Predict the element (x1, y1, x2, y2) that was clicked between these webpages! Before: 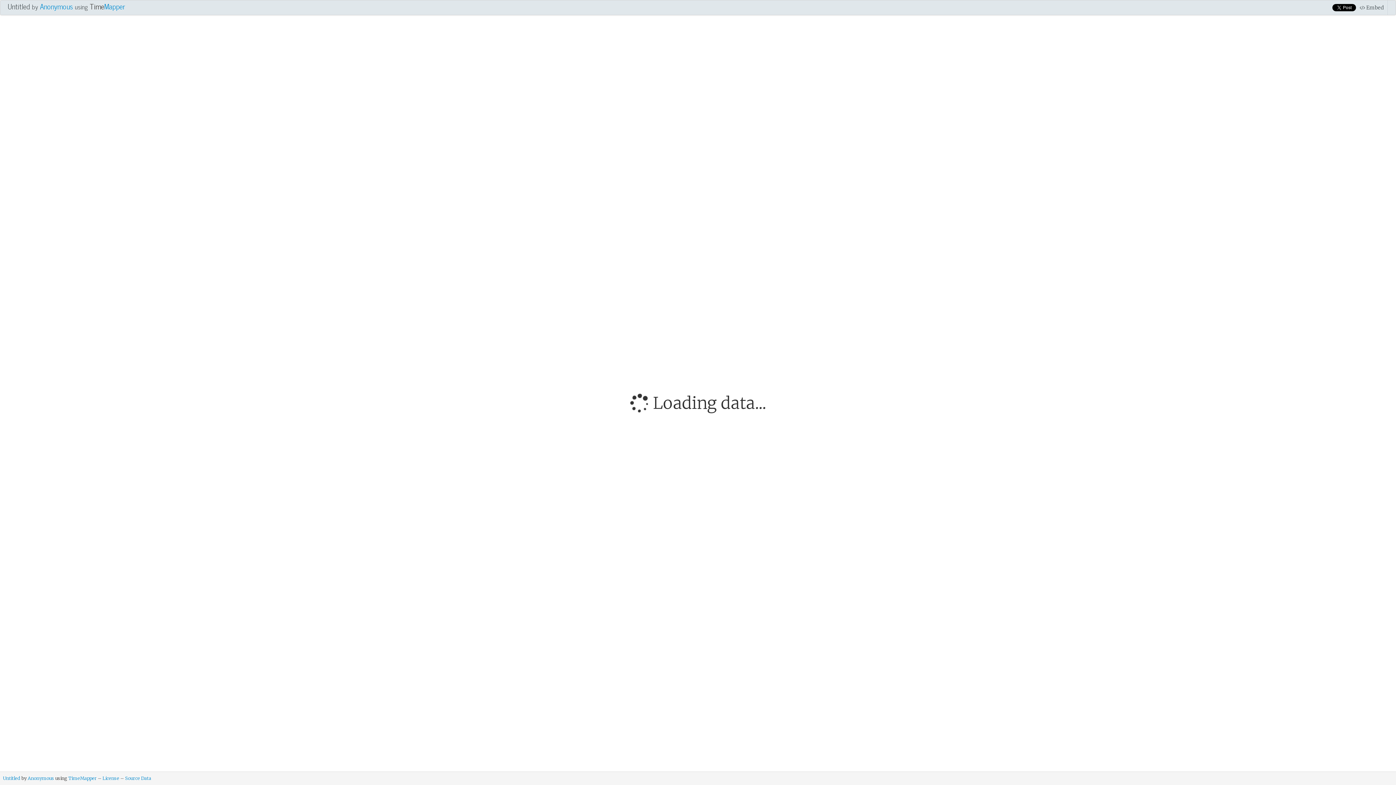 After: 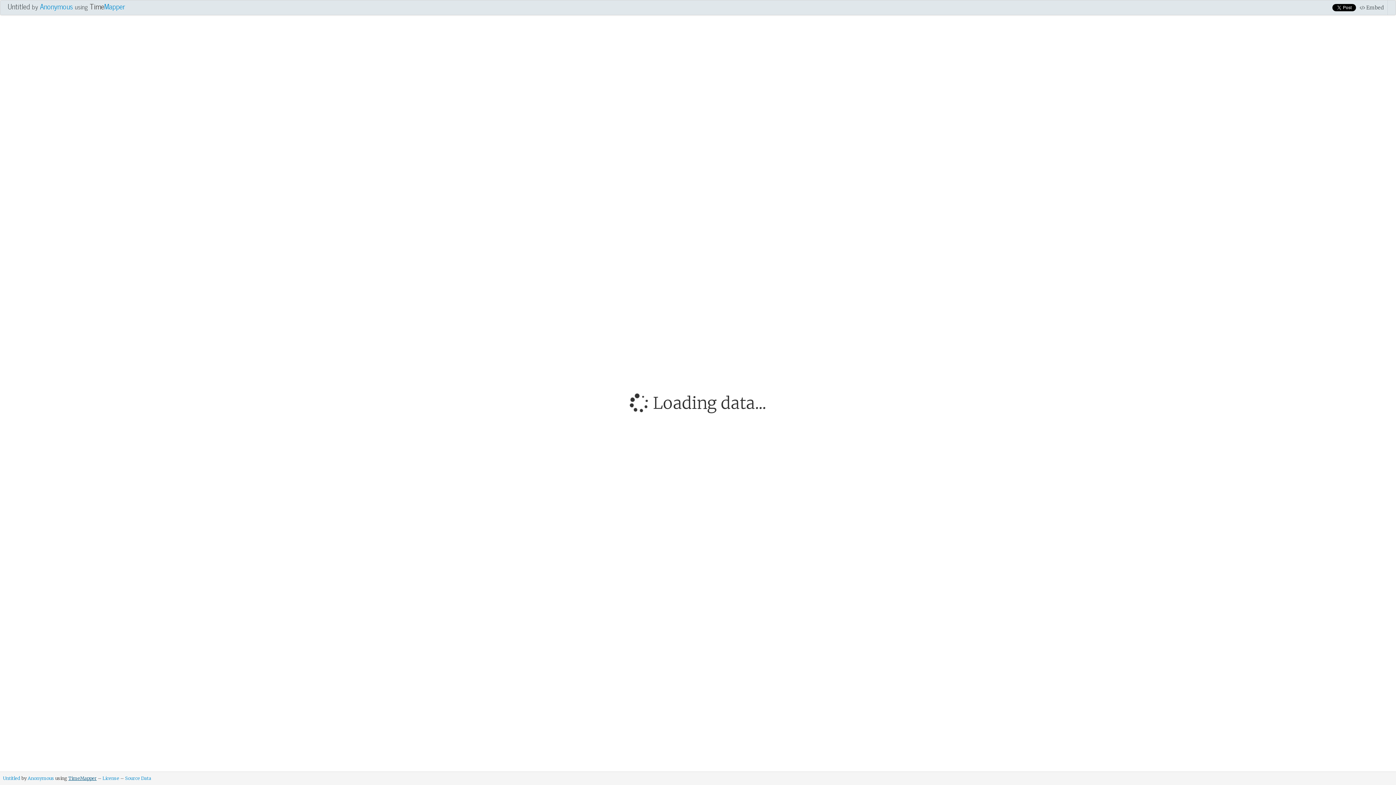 Action: label: TimeMapper bbox: (68, 776, 96, 781)